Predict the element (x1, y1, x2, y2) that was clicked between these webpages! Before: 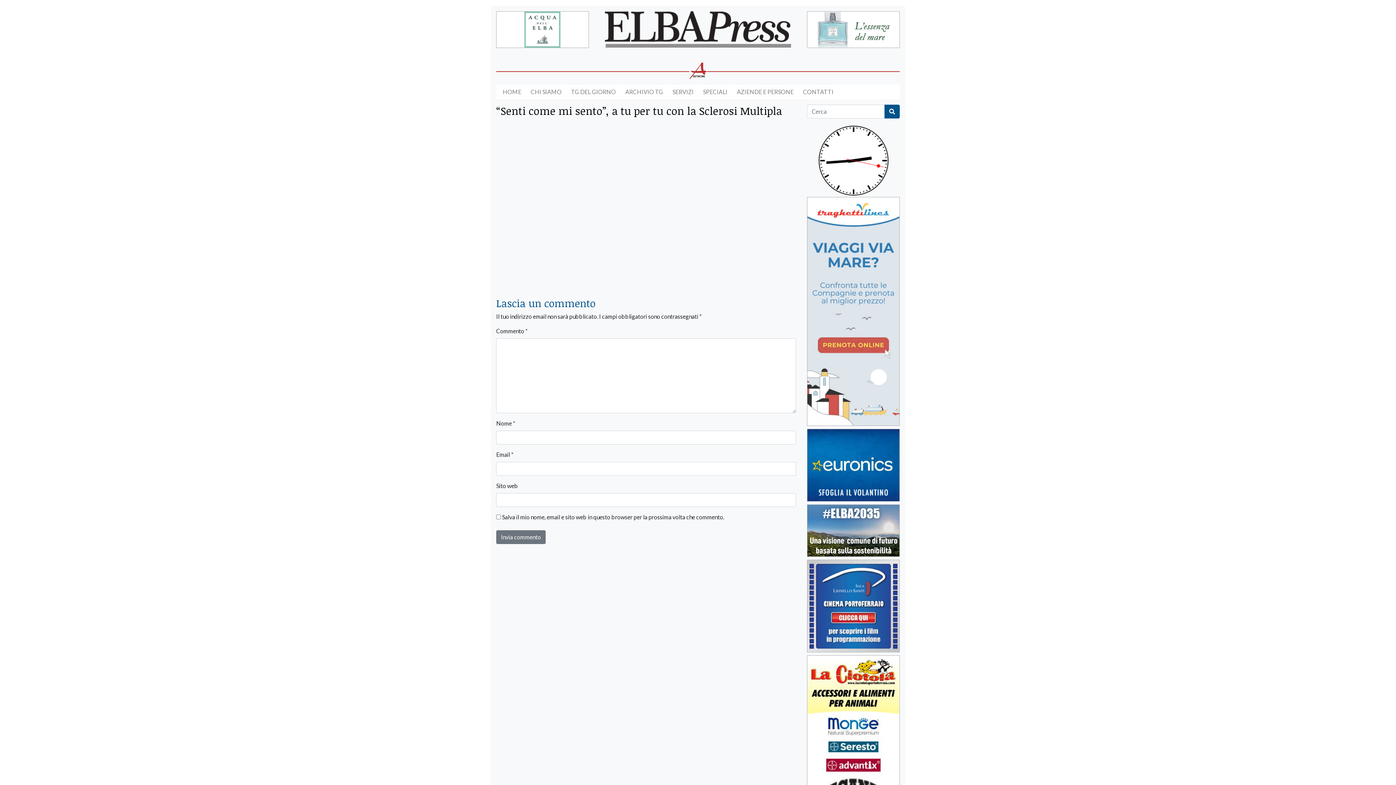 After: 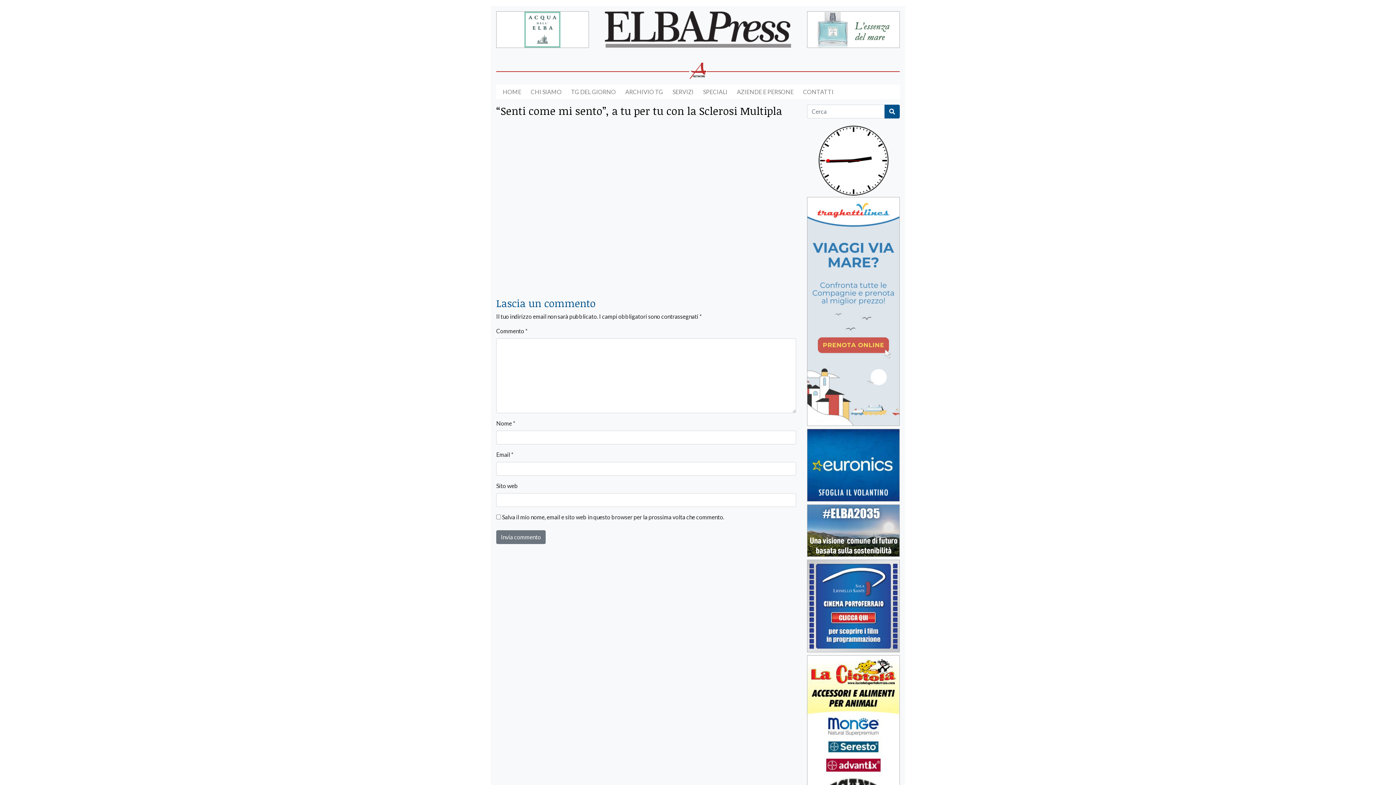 Action: bbox: (496, 103, 782, 117) label: “Senti come mi sento”, a tu per tu con la Sclerosi Multipla